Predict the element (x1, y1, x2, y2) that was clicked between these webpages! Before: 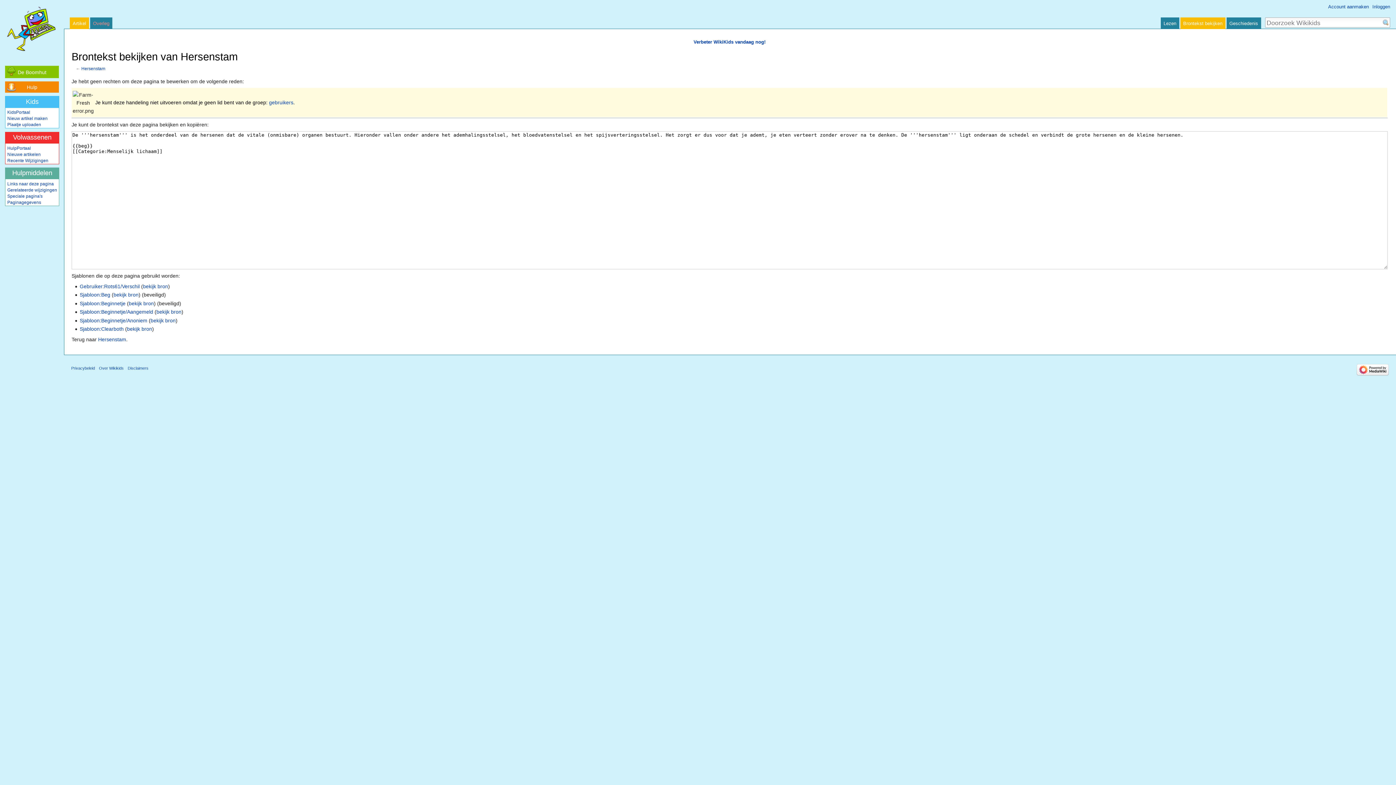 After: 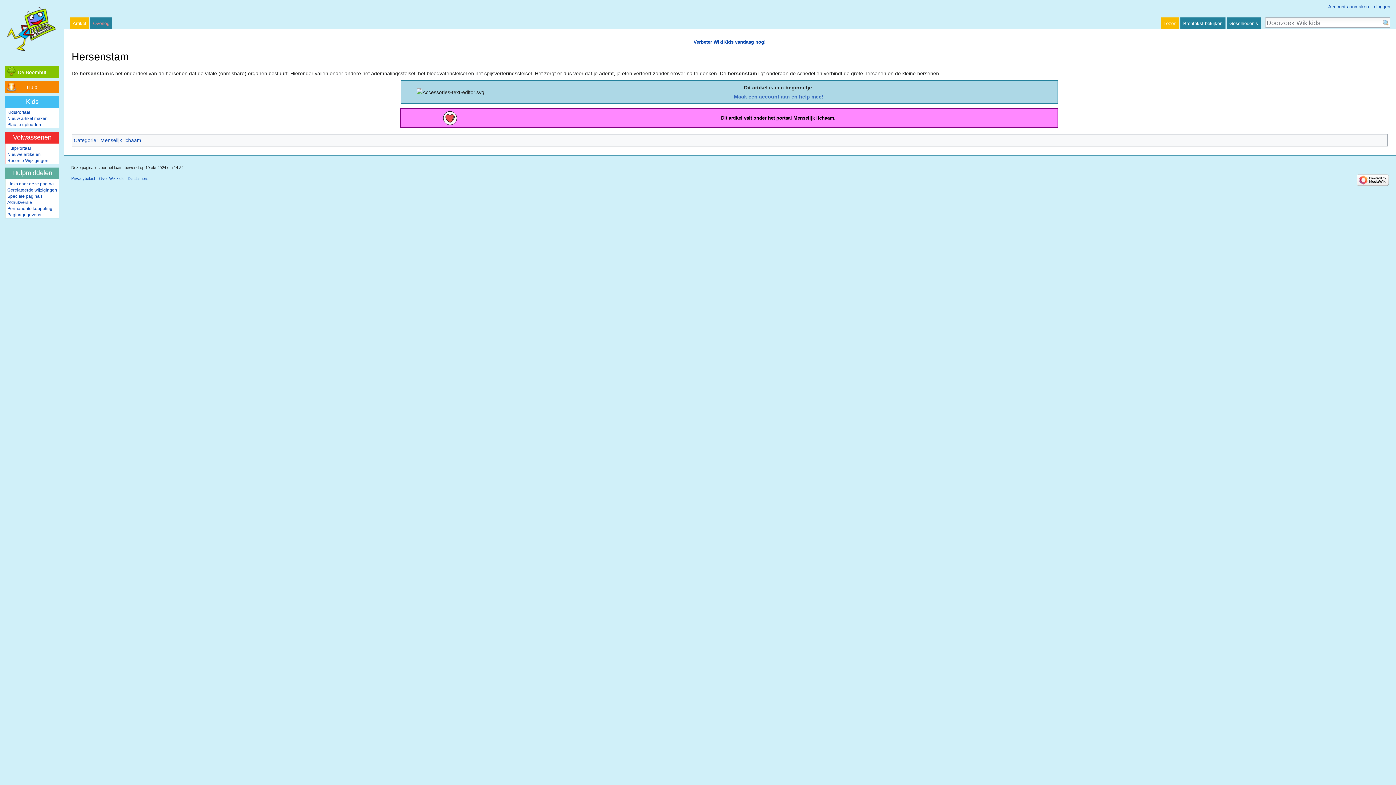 Action: label: Artikel bbox: (69, 17, 89, 29)